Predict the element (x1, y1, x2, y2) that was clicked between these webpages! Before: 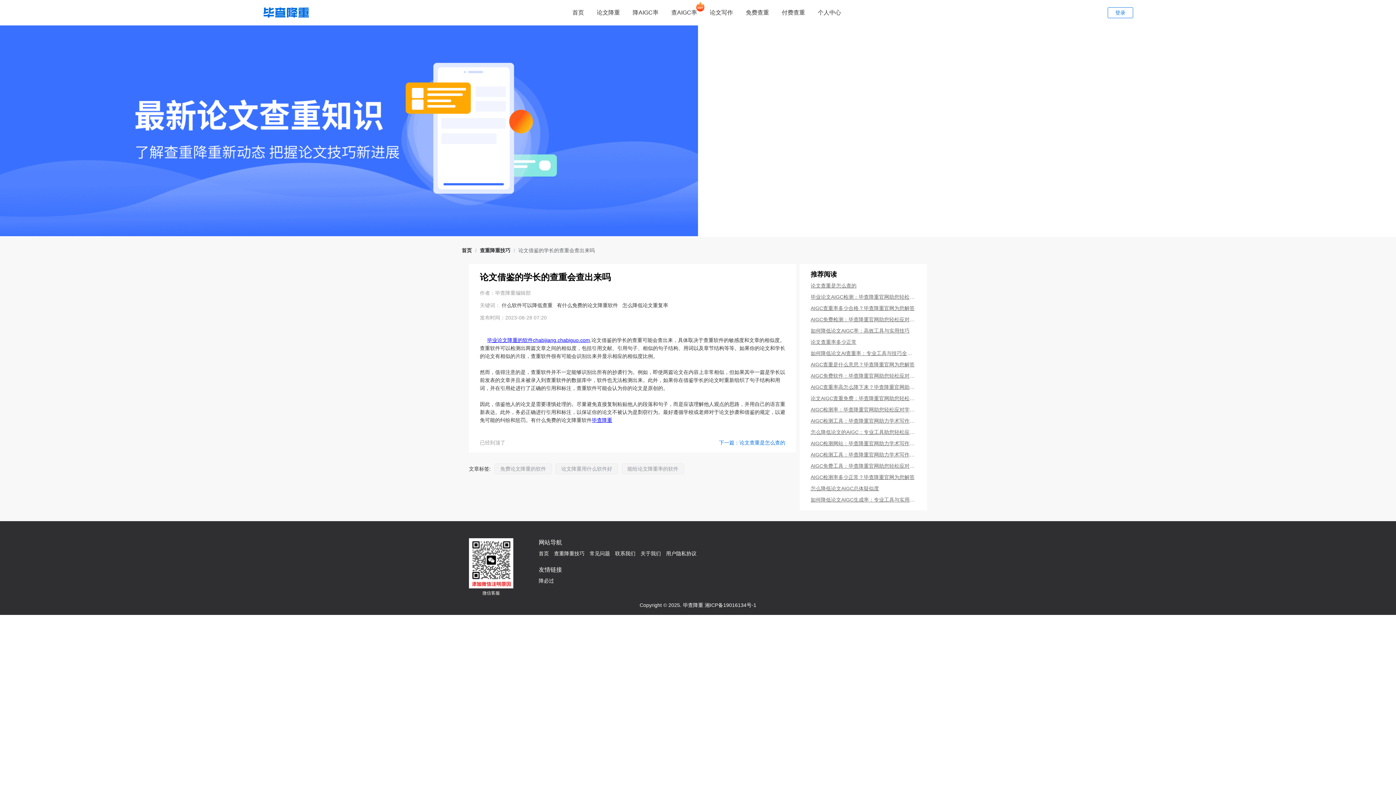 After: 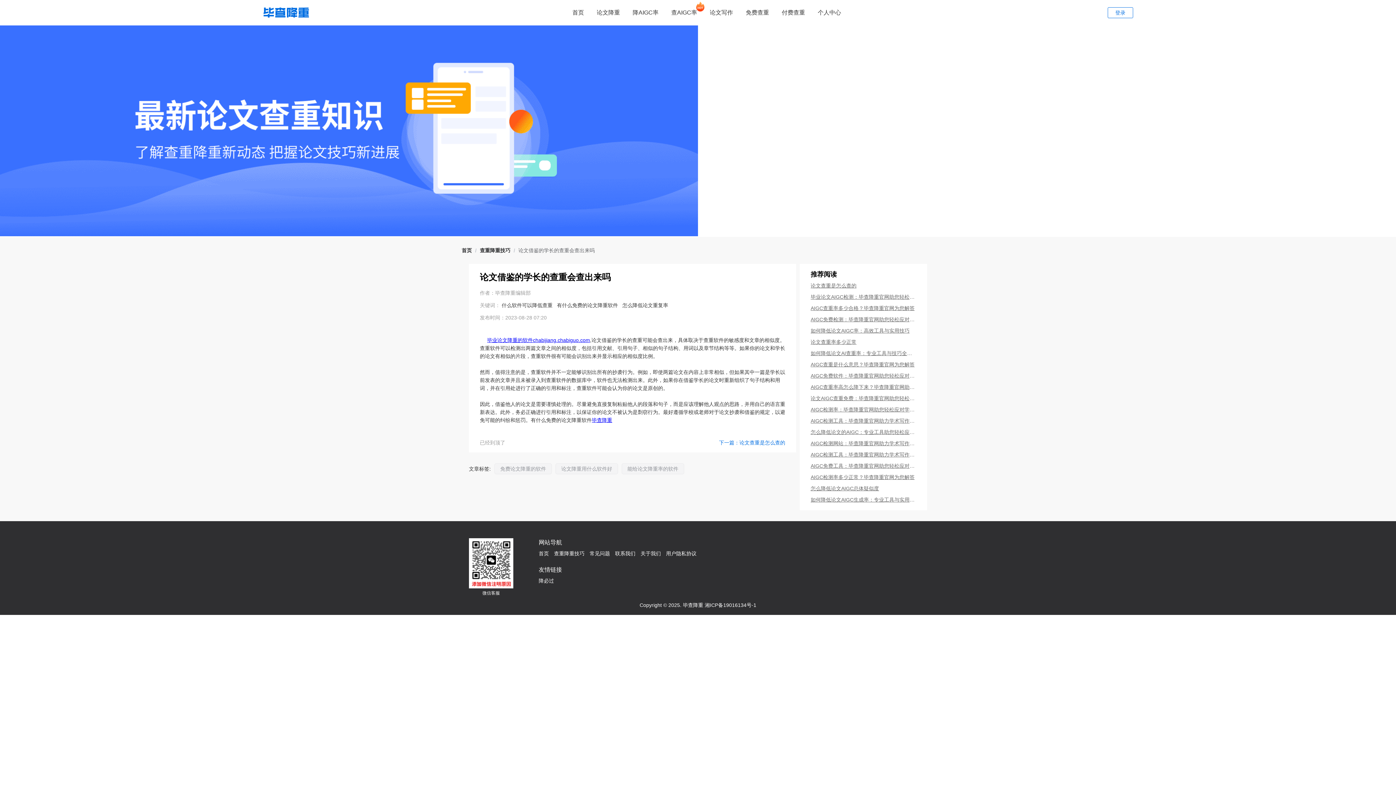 Action: bbox: (810, 418, 916, 423) label: AIGC检测工具：毕查降重官网助力学术写作新时代